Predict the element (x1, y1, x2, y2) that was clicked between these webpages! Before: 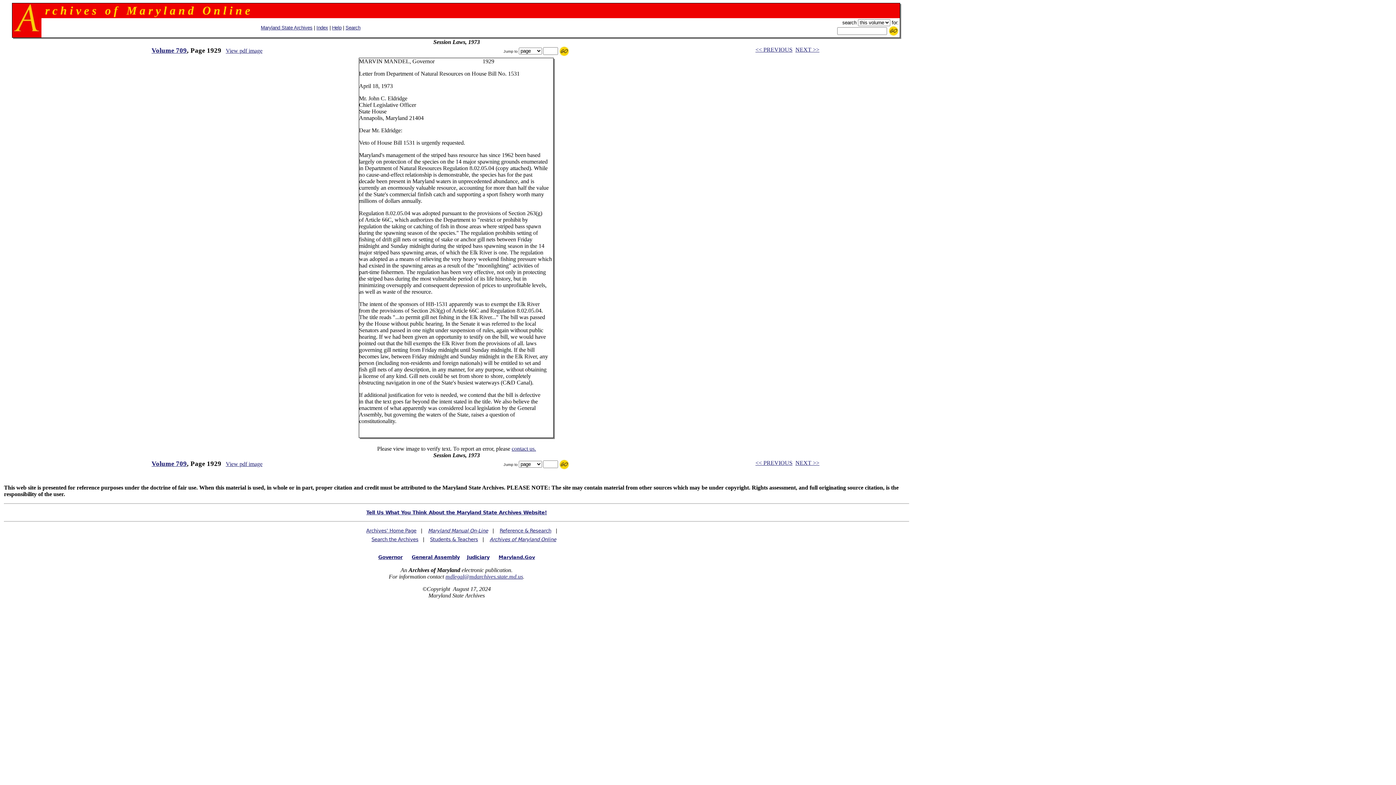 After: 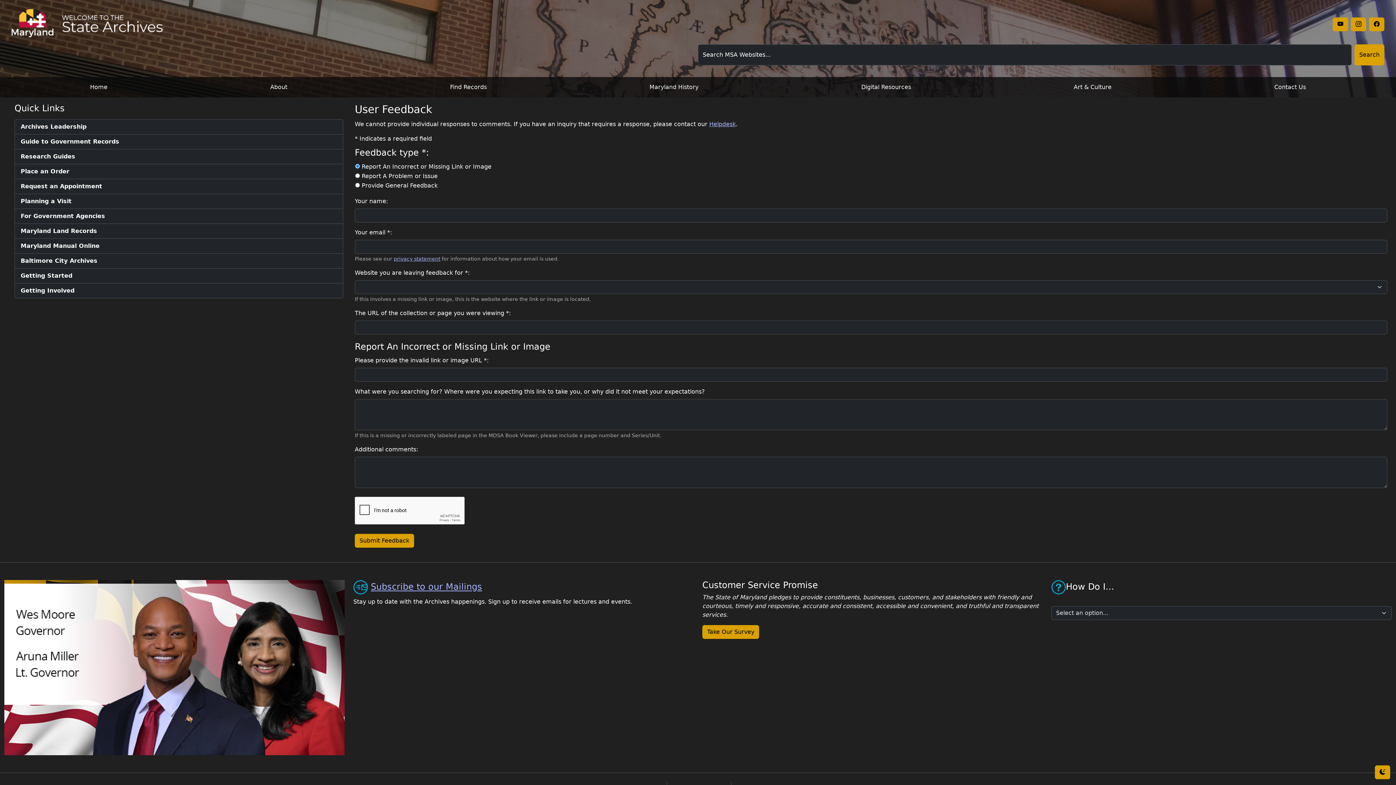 Action: label: Tell Us What You Think About the Maryland State Archives Website! bbox: (366, 510, 547, 515)